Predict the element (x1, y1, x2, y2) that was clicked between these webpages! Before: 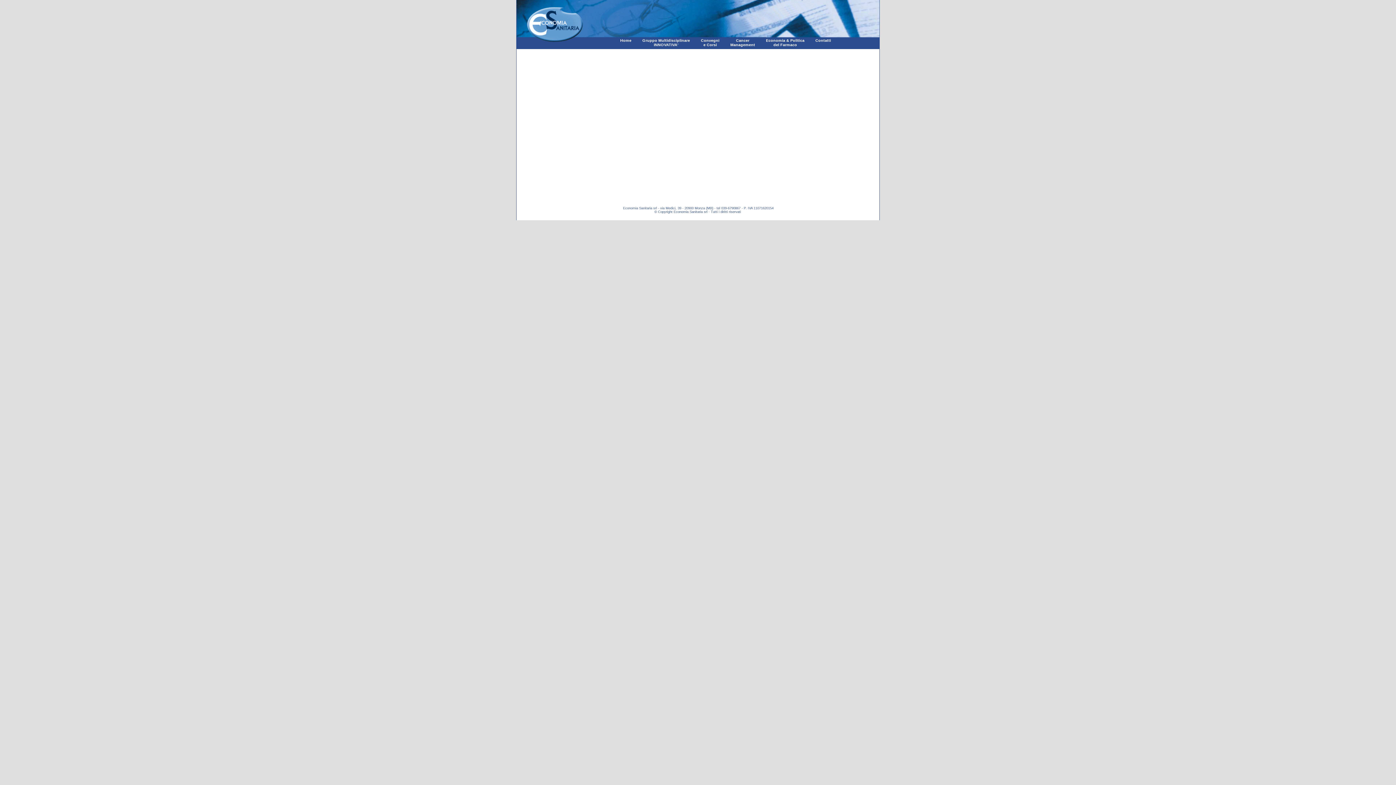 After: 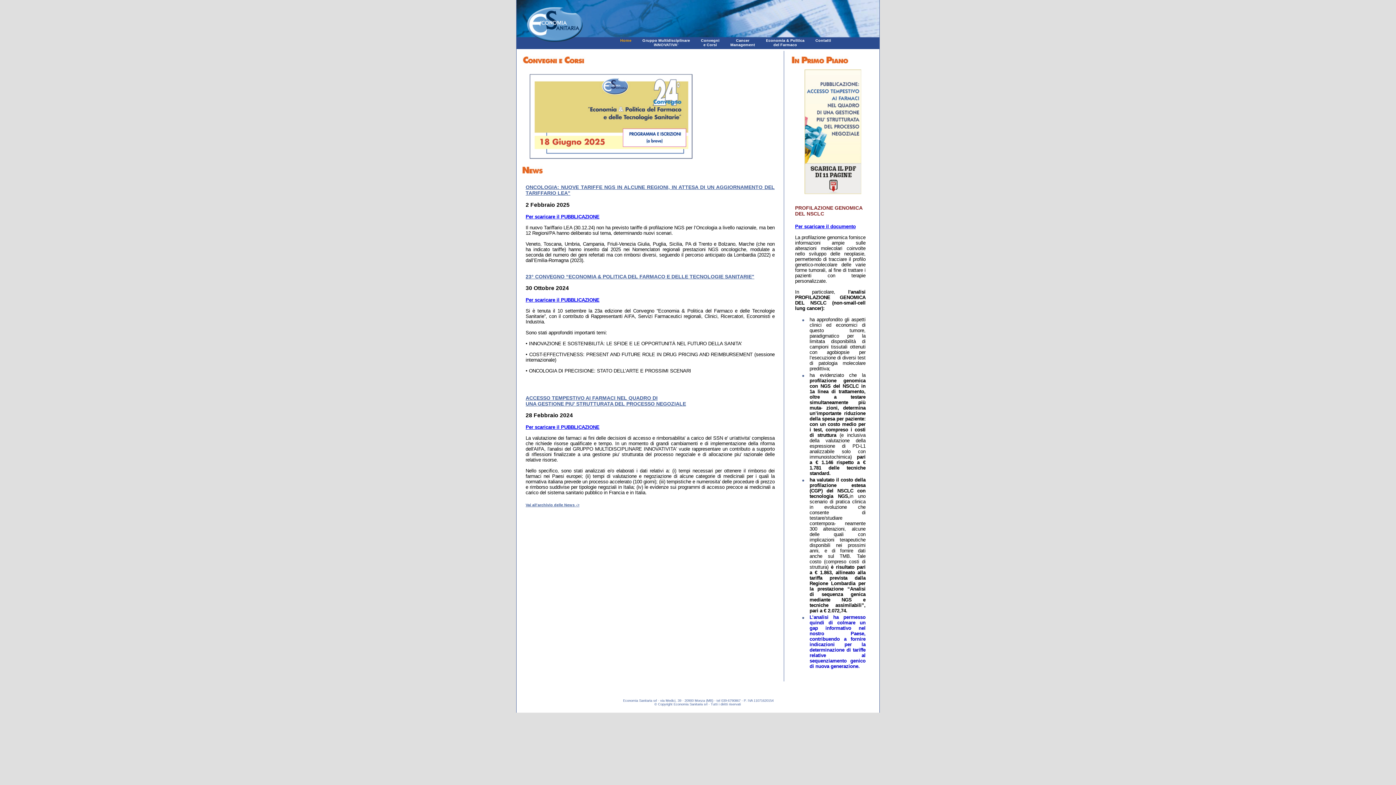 Action: label: Home bbox: (620, 38, 631, 42)